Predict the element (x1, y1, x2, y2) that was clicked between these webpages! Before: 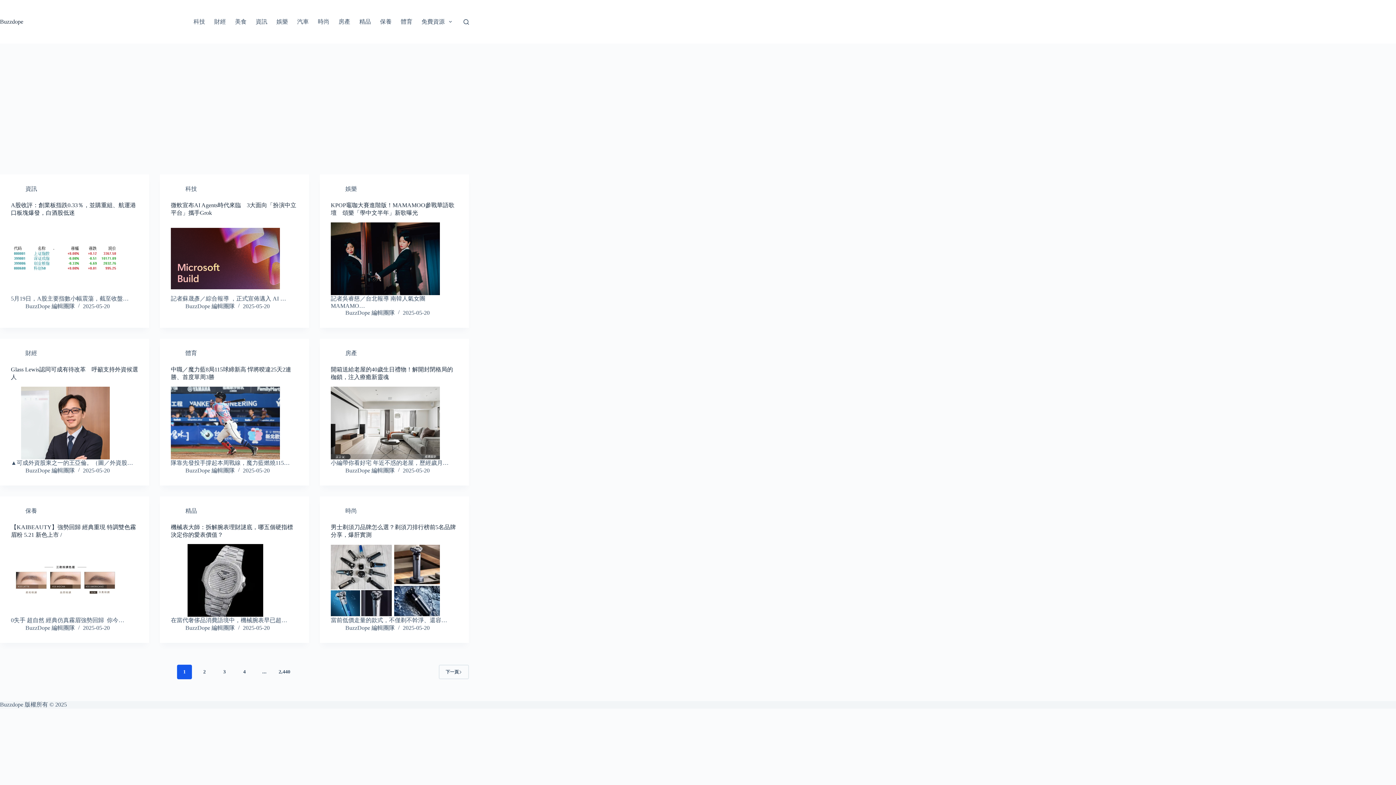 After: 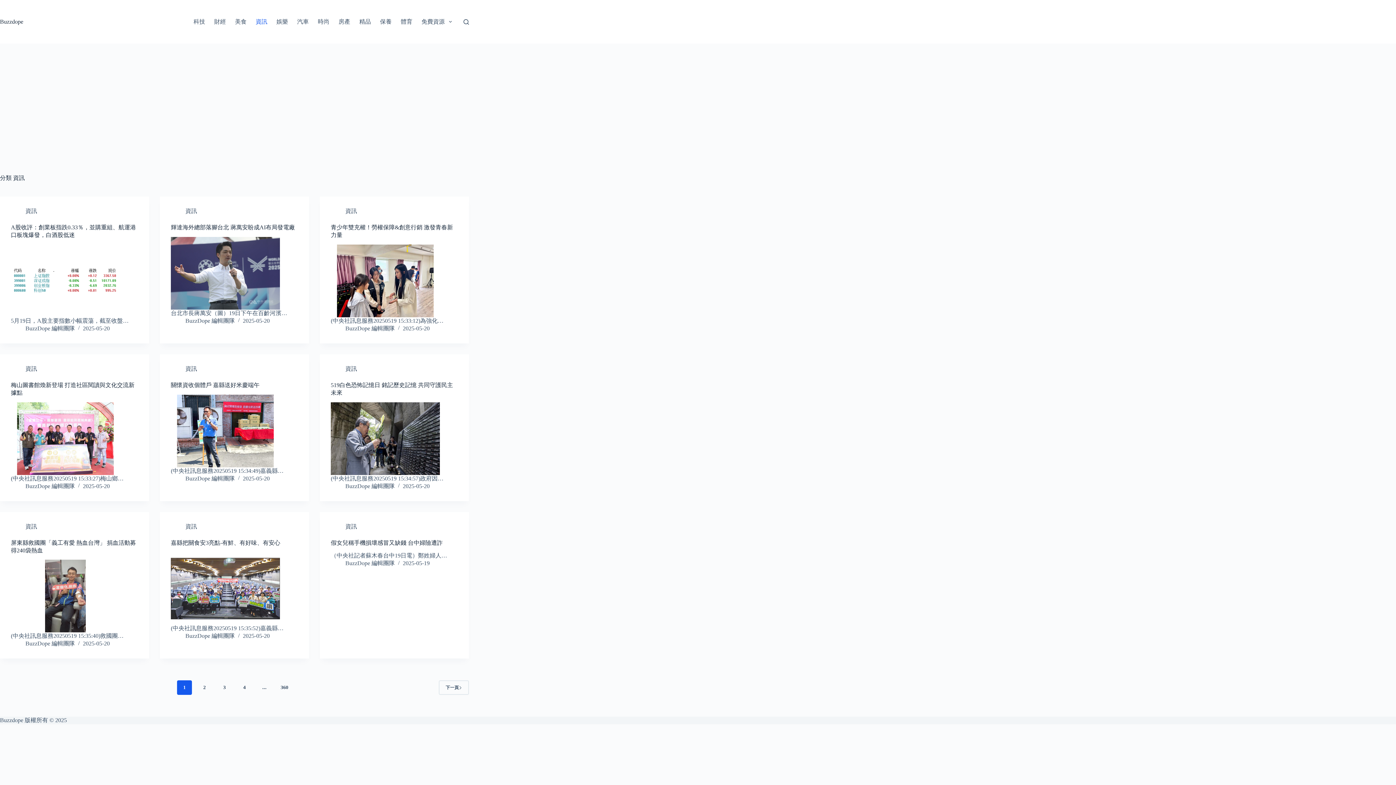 Action: bbox: (25, 185, 37, 192) label: 資訊